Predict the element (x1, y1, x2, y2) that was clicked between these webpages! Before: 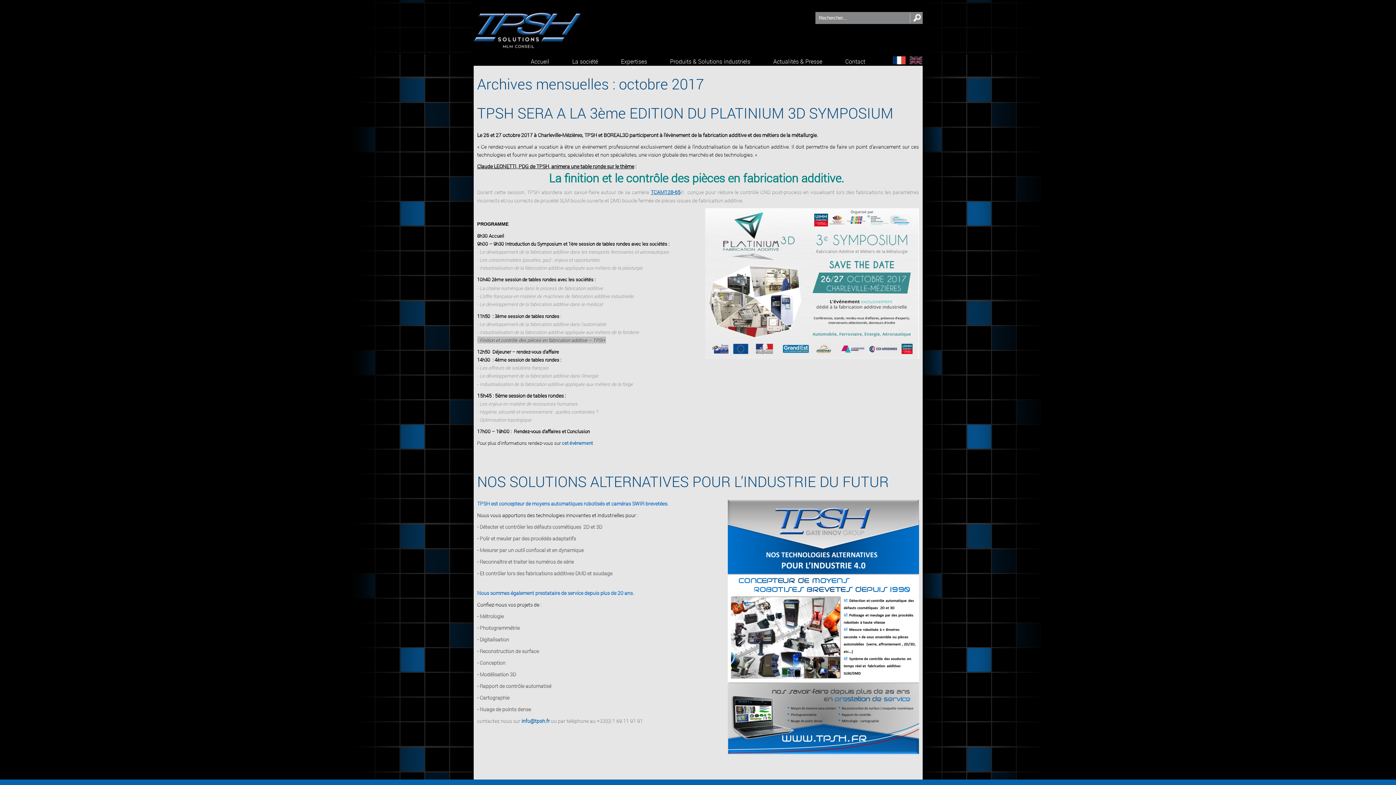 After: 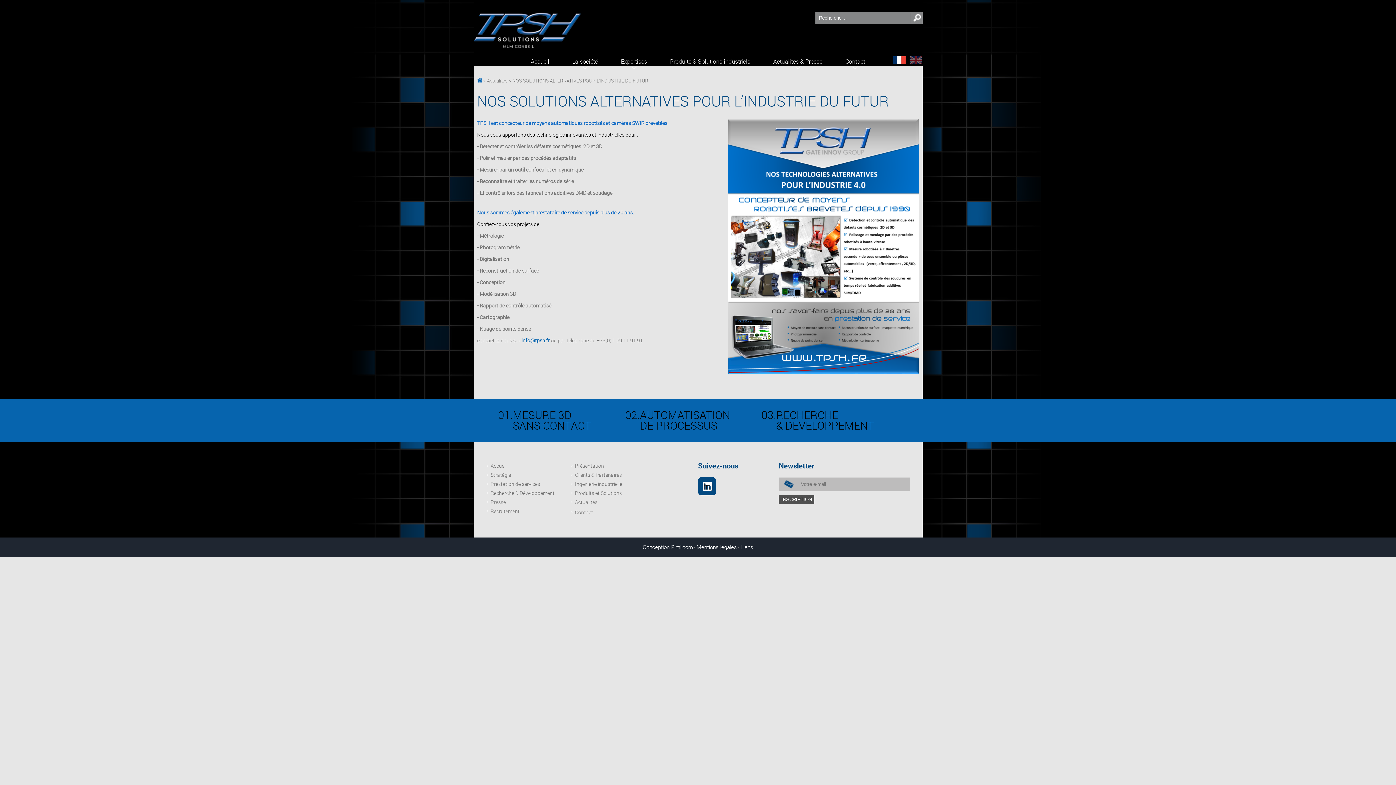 Action: bbox: (477, 472, 888, 491) label: NOS SOLUTIONS ALTERNATIVES POUR L’INDUSTRIE DU FUTUR